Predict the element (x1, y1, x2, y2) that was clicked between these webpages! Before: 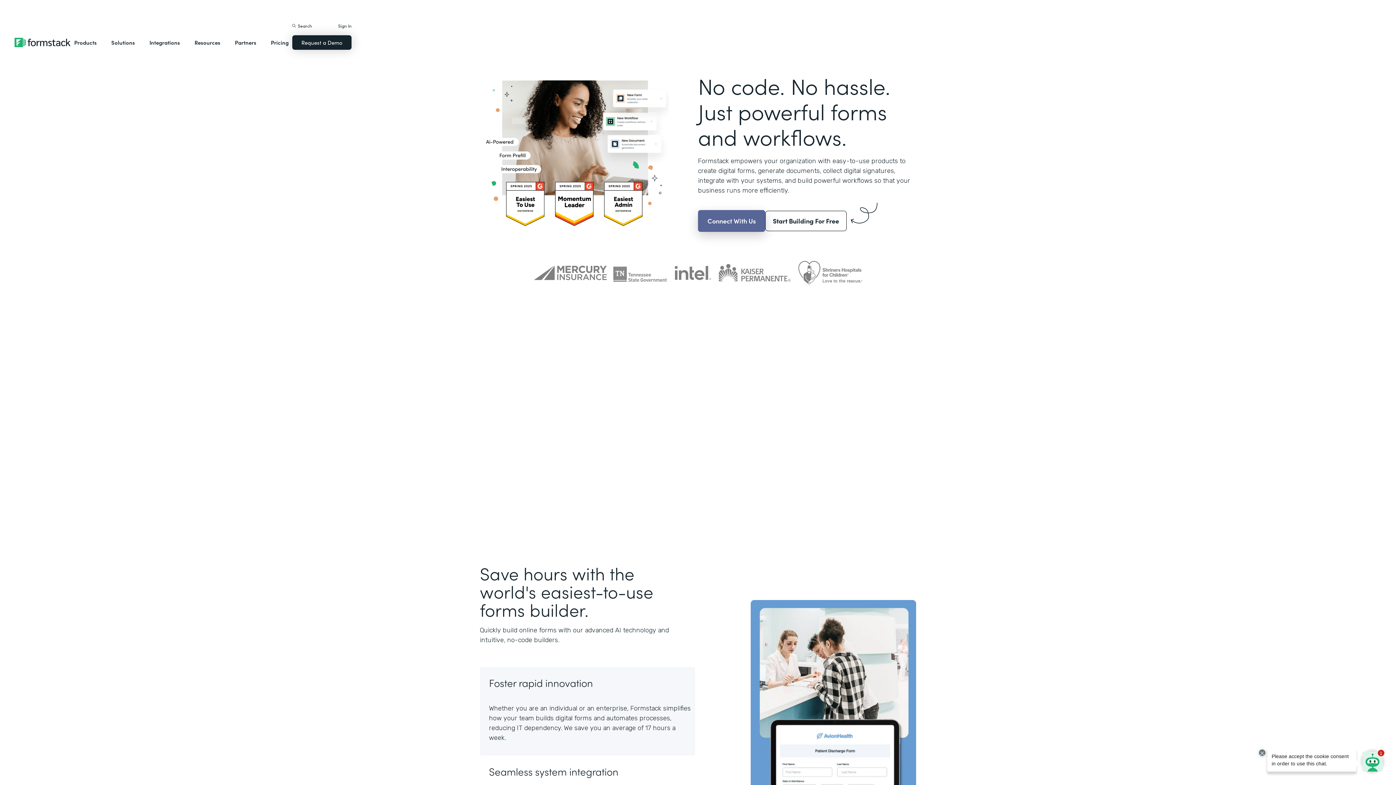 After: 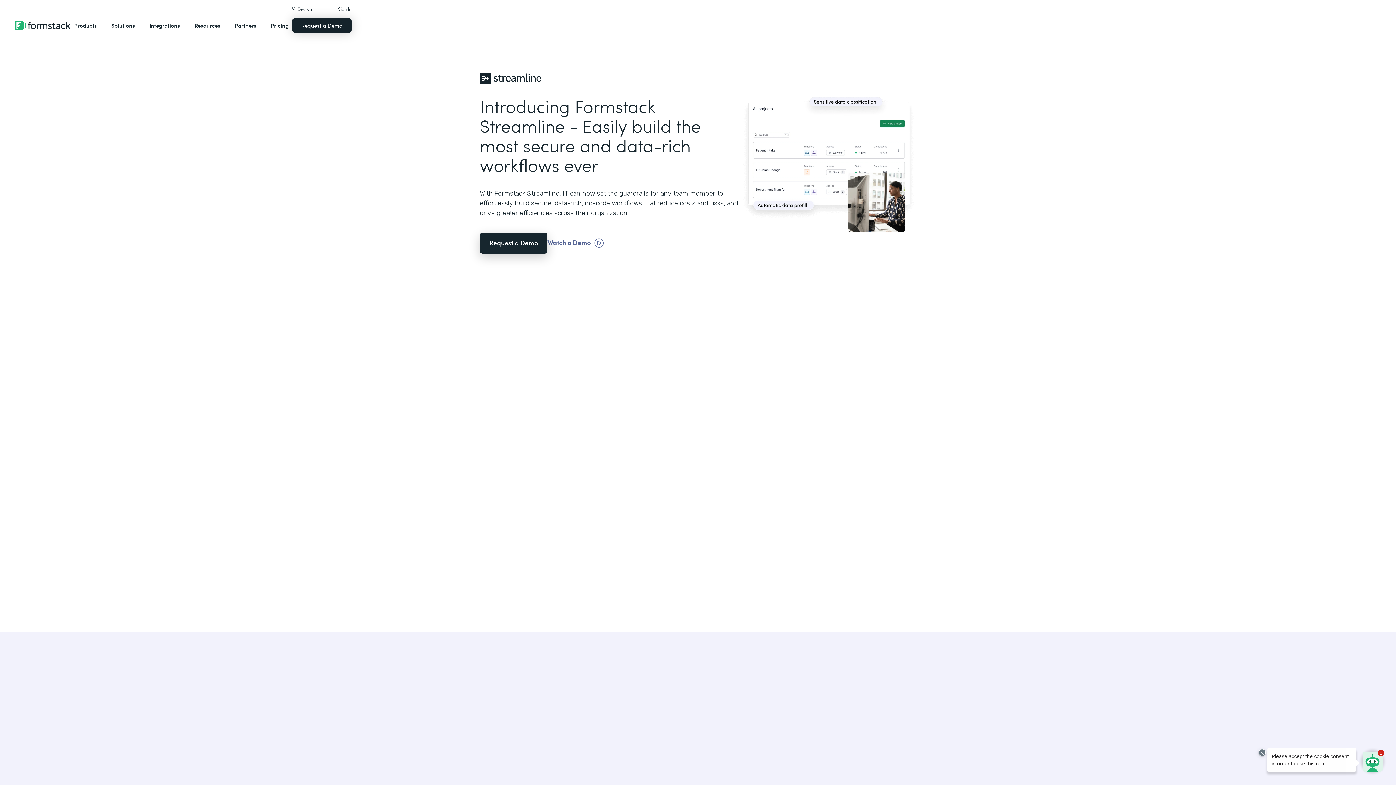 Action: bbox: (268, 3, 310, 13) label: Click here